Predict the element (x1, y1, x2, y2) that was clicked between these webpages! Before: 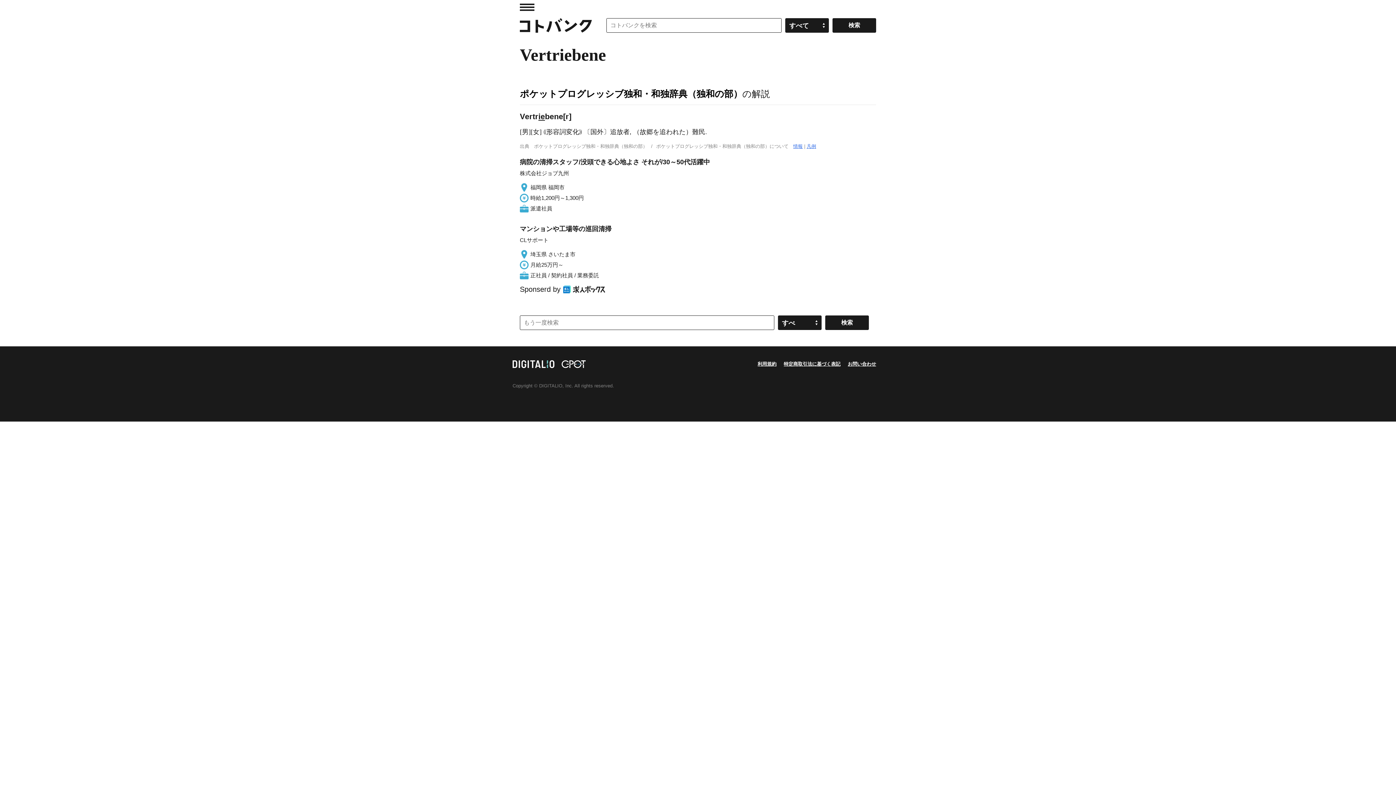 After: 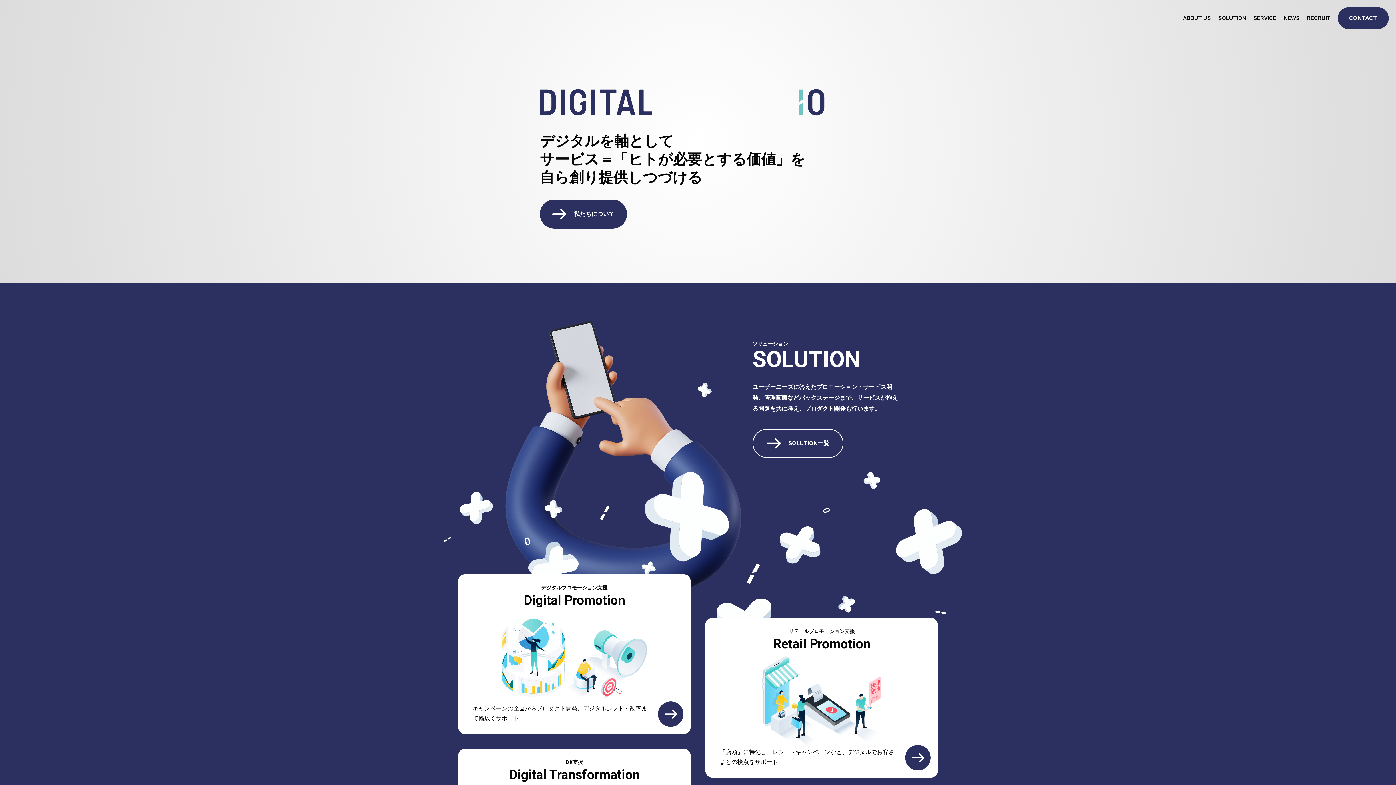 Action: bbox: (512, 361, 554, 367)